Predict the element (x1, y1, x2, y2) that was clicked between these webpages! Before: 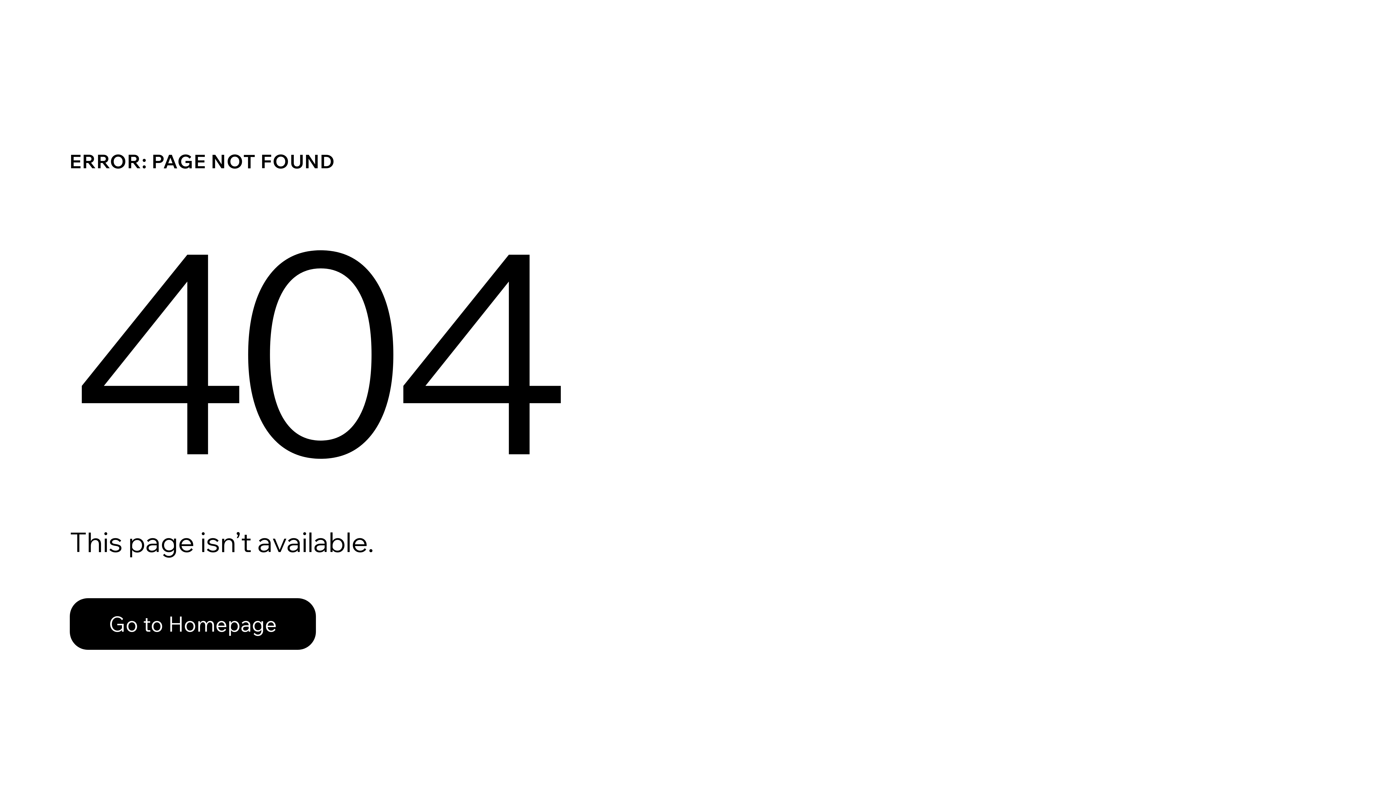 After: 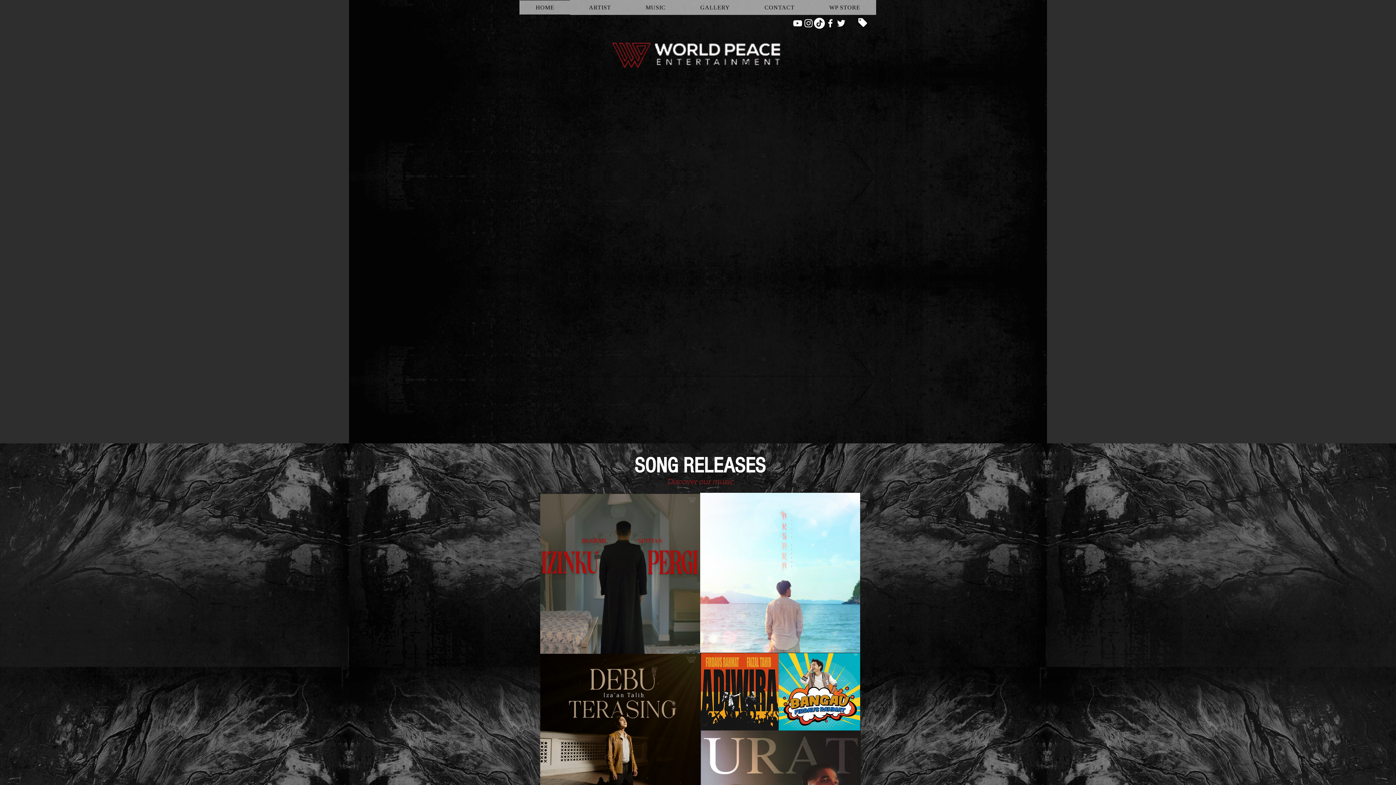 Action: bbox: (69, 582, 768, 659) label: Go to Homepage